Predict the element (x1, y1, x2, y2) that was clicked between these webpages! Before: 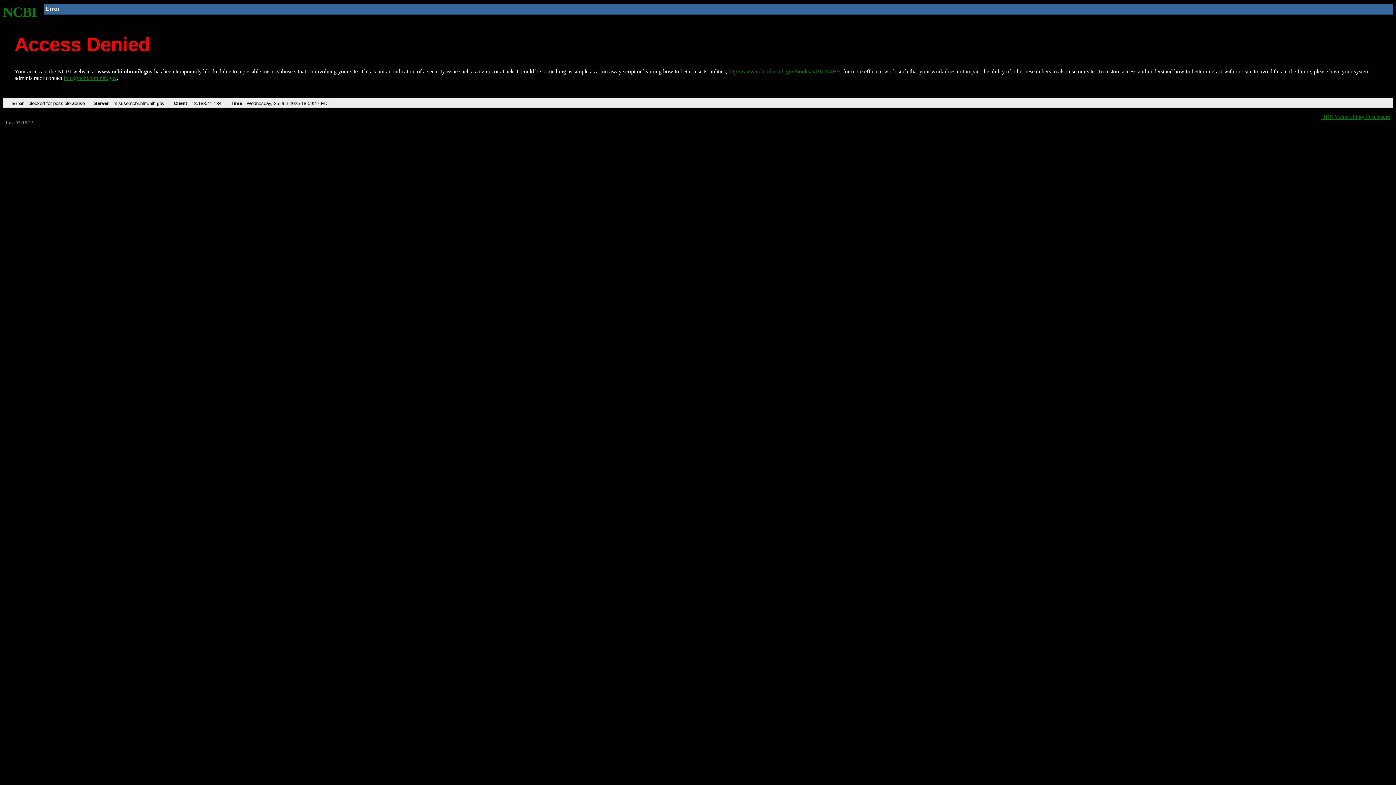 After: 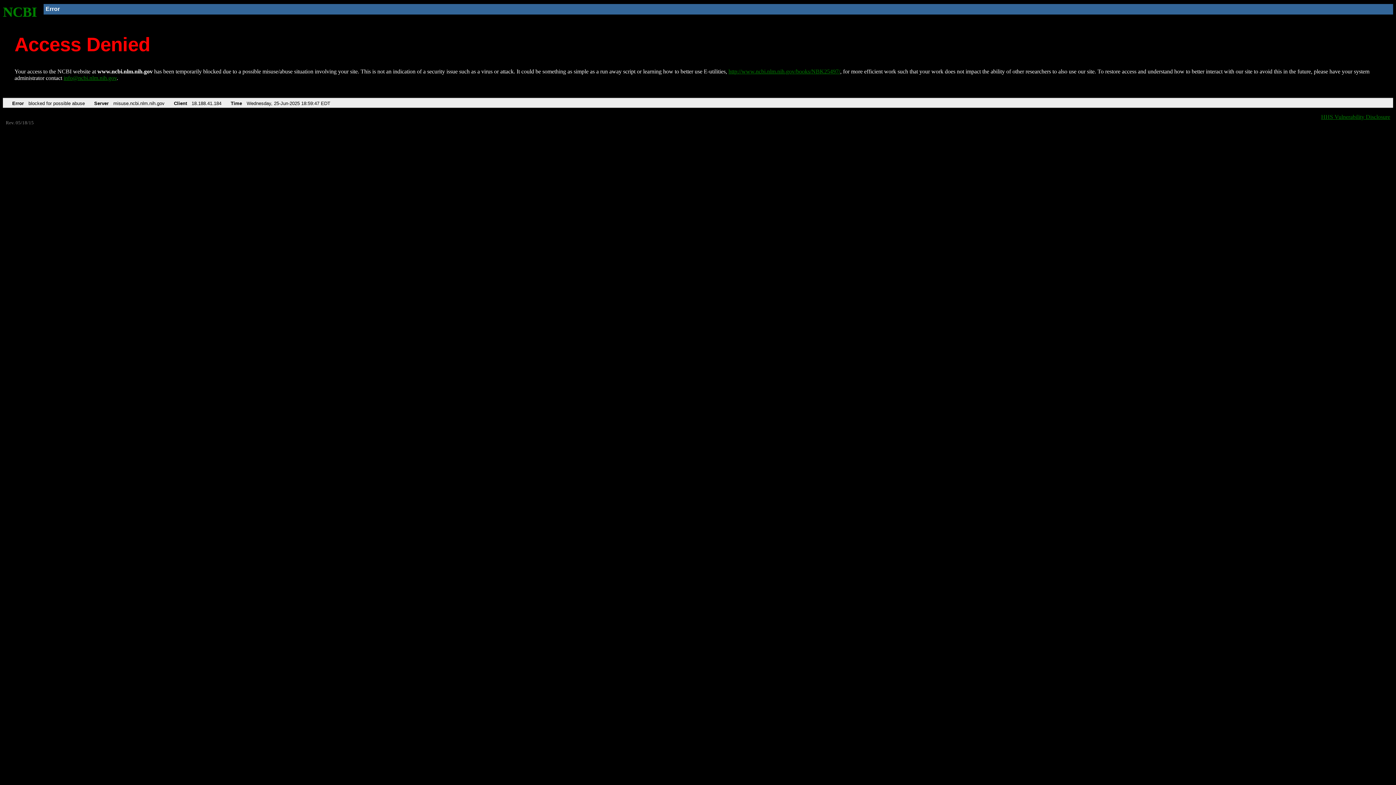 Action: bbox: (63, 75, 116, 81) label: info@ncbi.nlm.nih.gov